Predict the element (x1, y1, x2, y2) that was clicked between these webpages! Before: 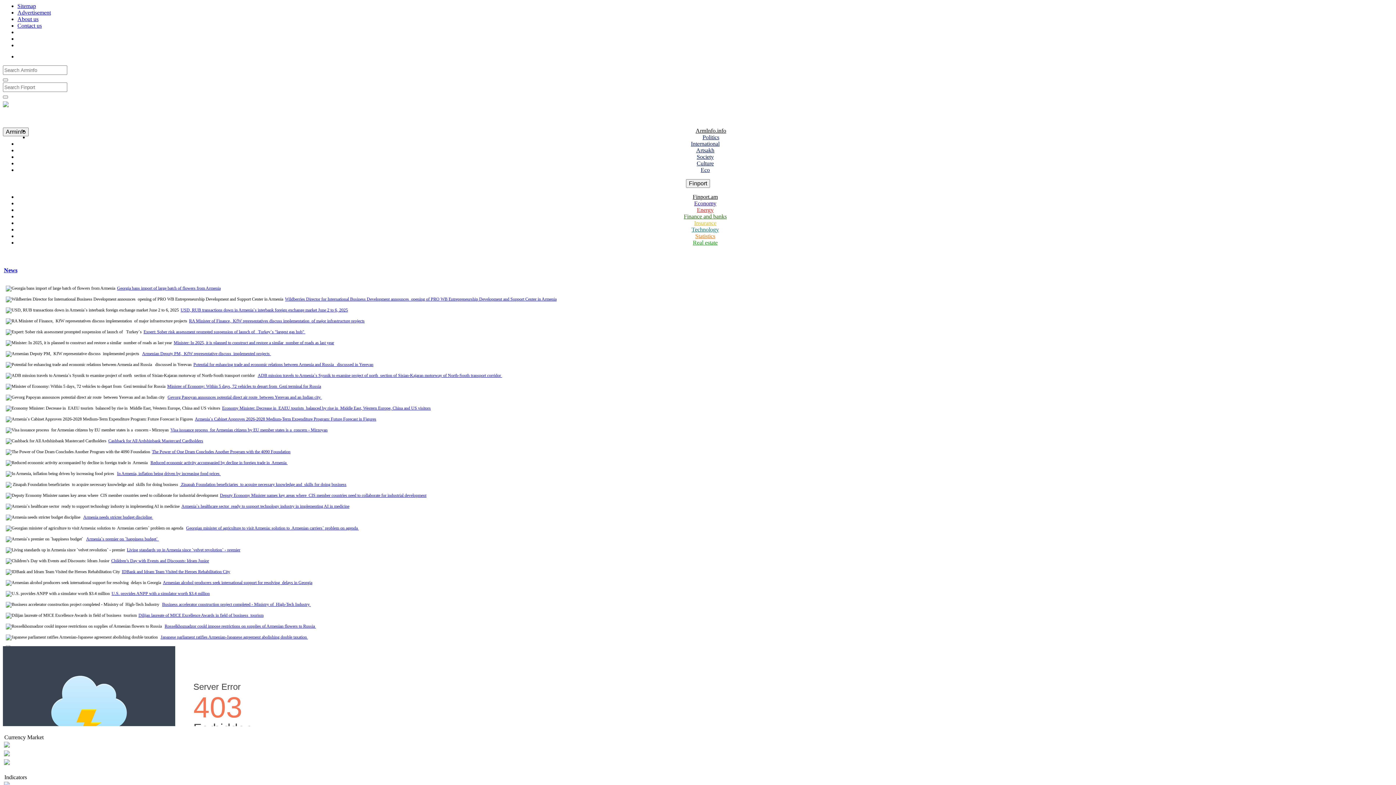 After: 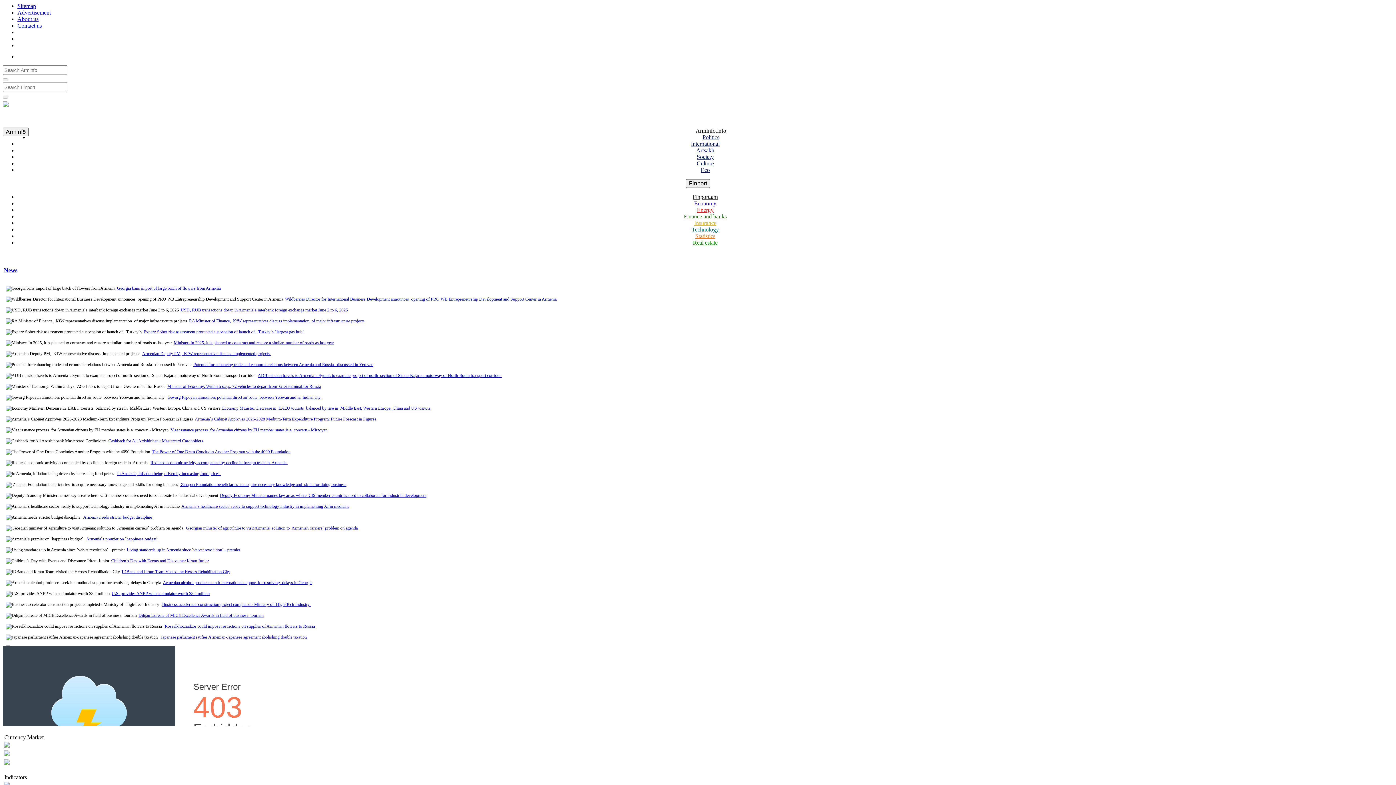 Action: bbox: (4, 743, 9, 748)